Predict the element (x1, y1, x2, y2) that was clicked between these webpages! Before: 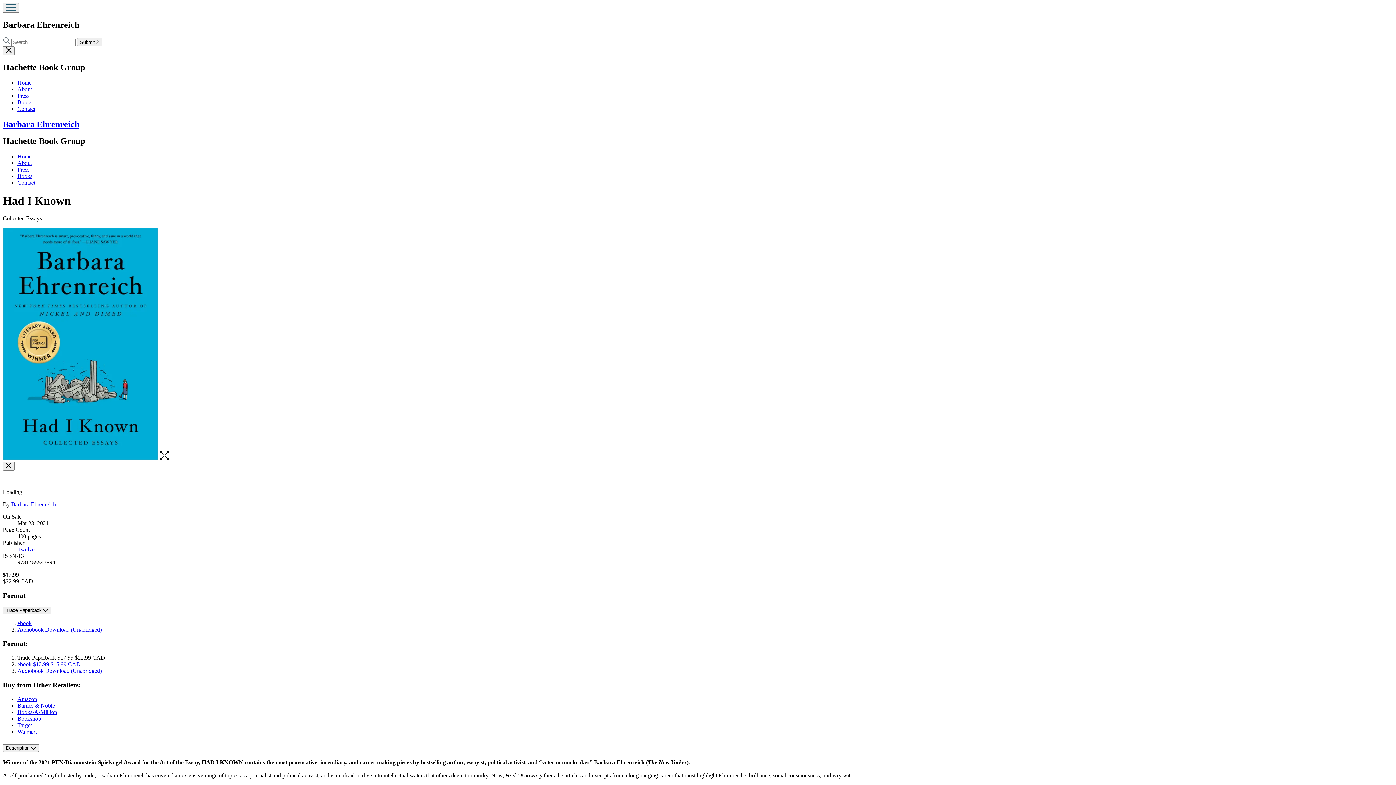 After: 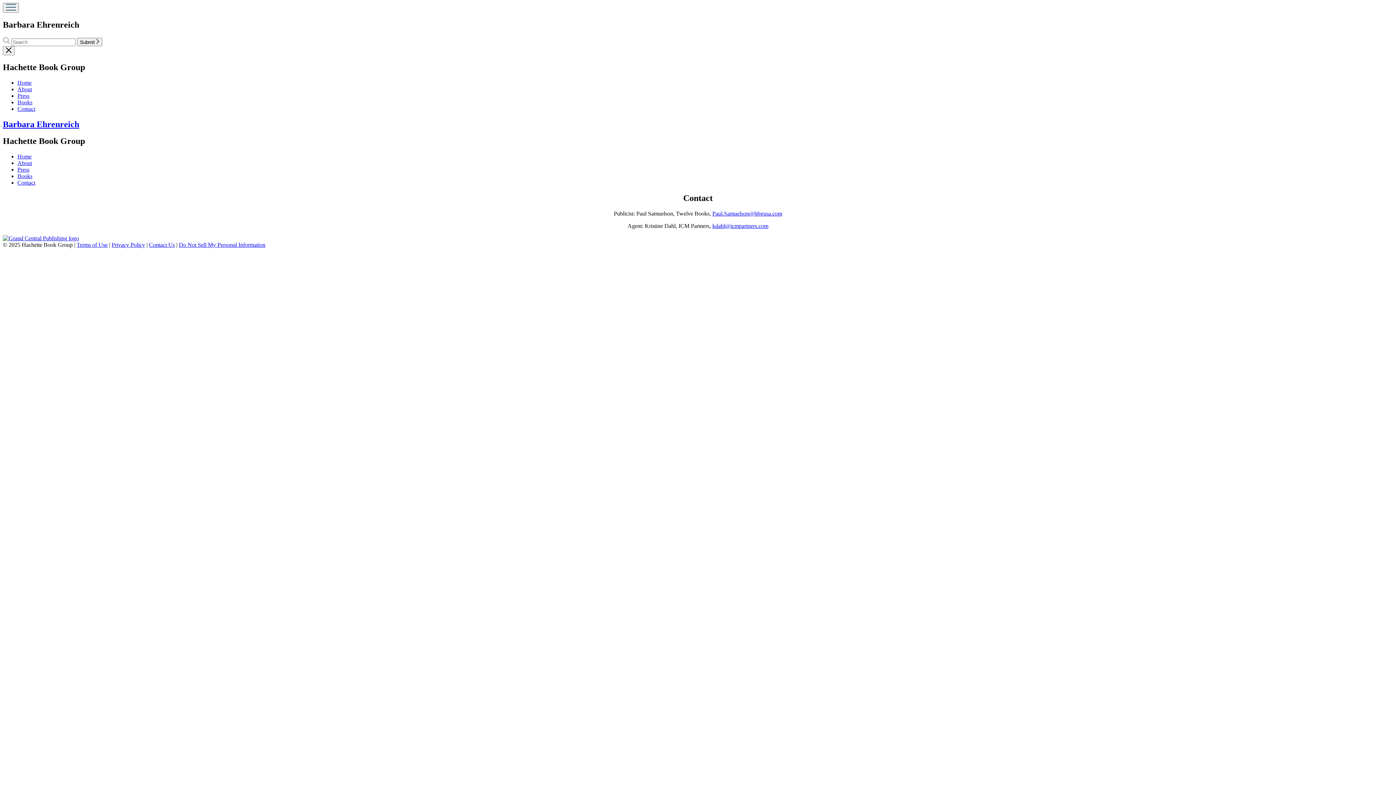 Action: label: Contact bbox: (17, 105, 35, 111)